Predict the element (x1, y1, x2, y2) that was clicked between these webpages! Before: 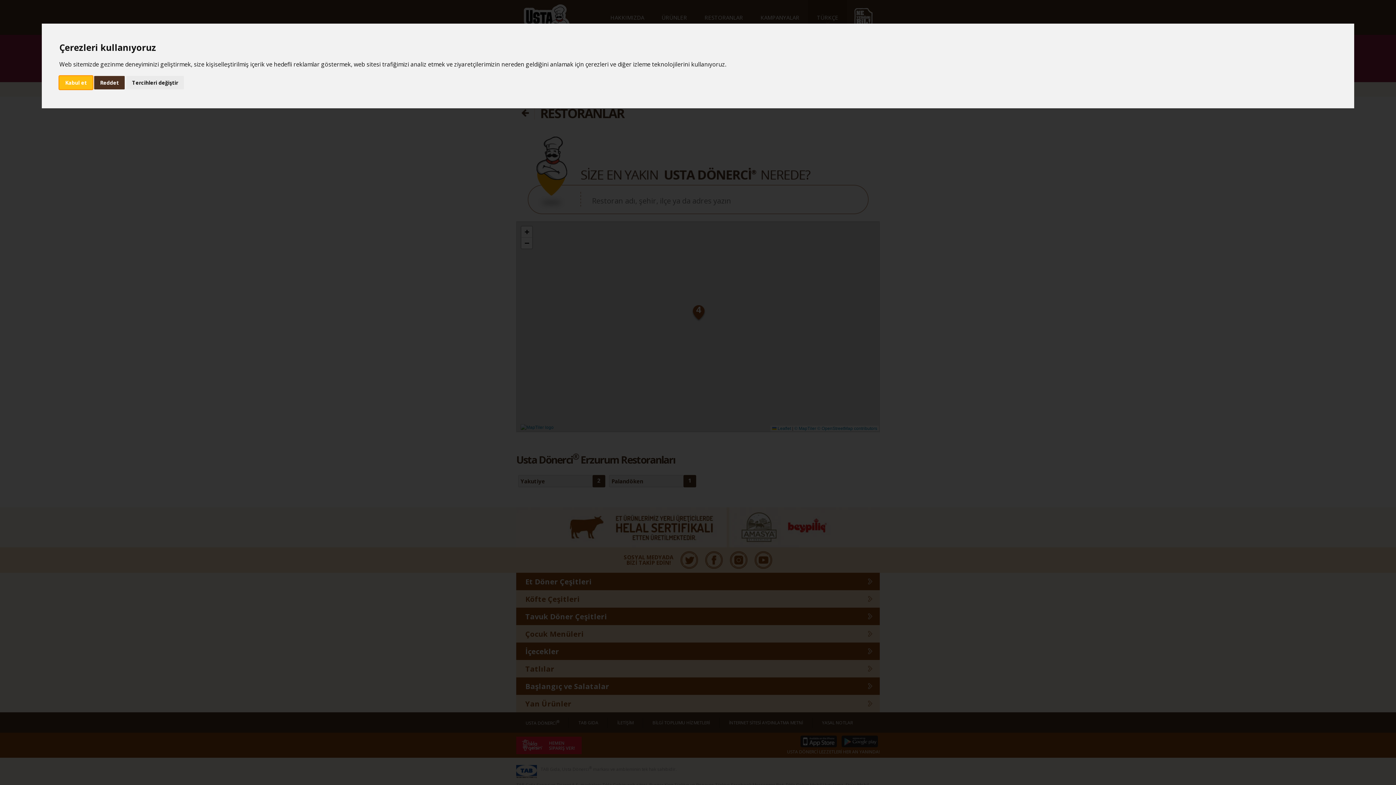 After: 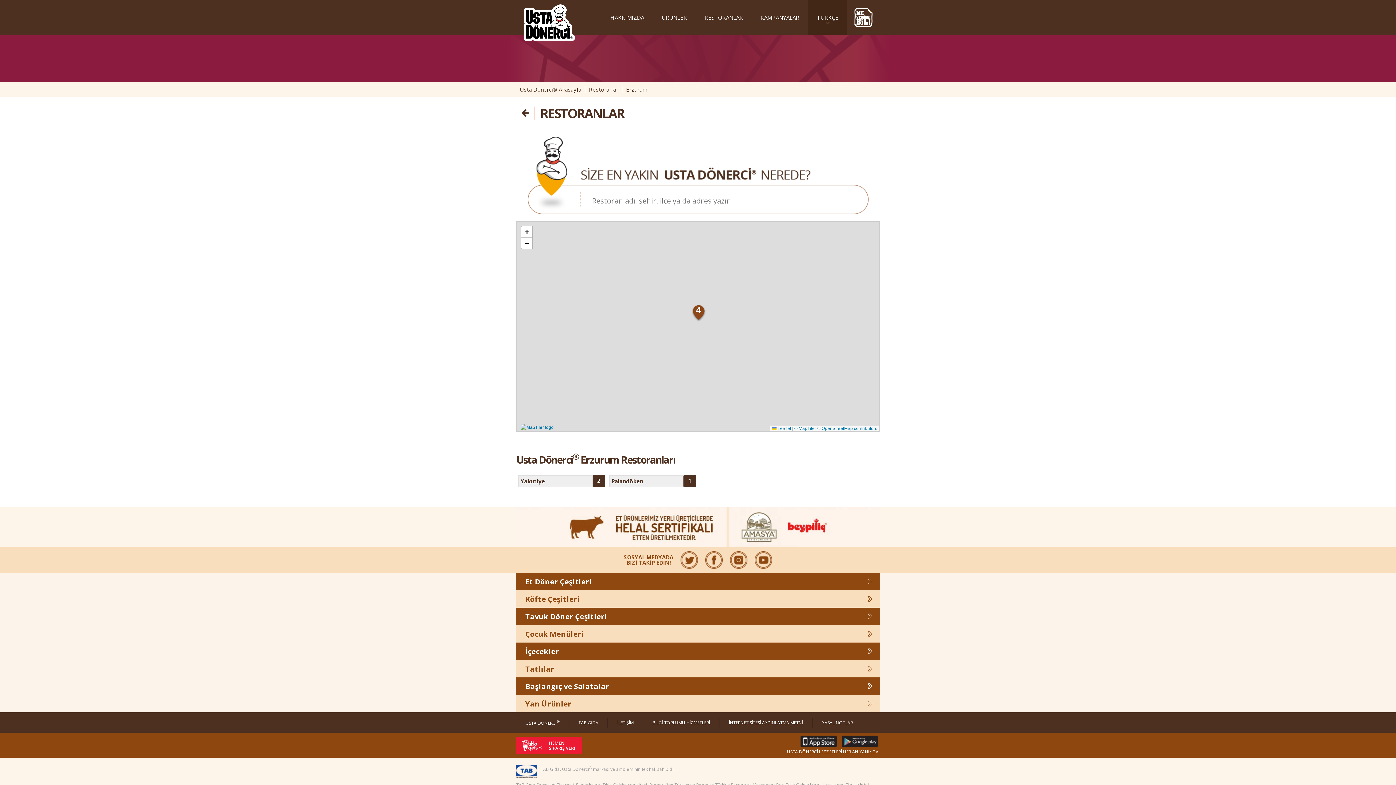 Action: label: Kabul et bbox: (59, 75, 92, 89)